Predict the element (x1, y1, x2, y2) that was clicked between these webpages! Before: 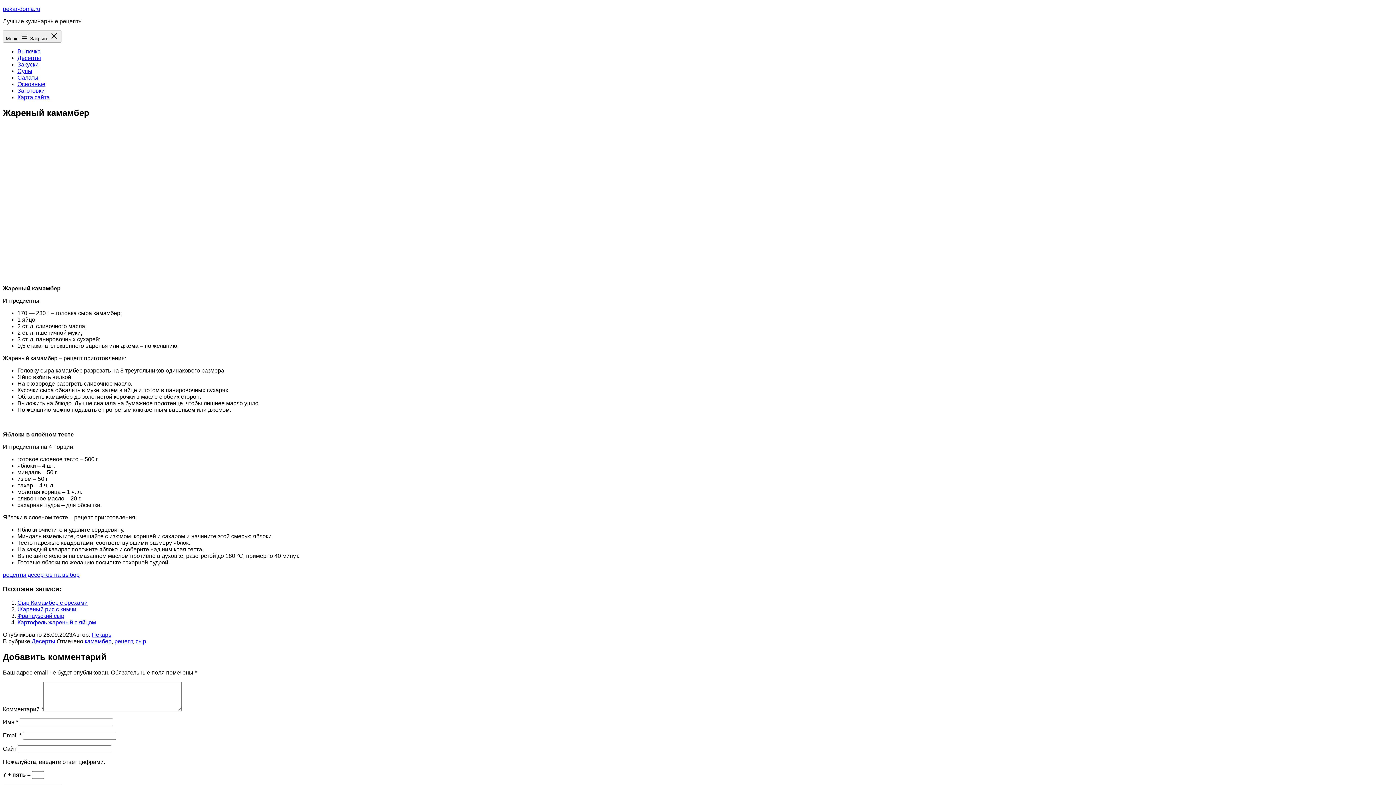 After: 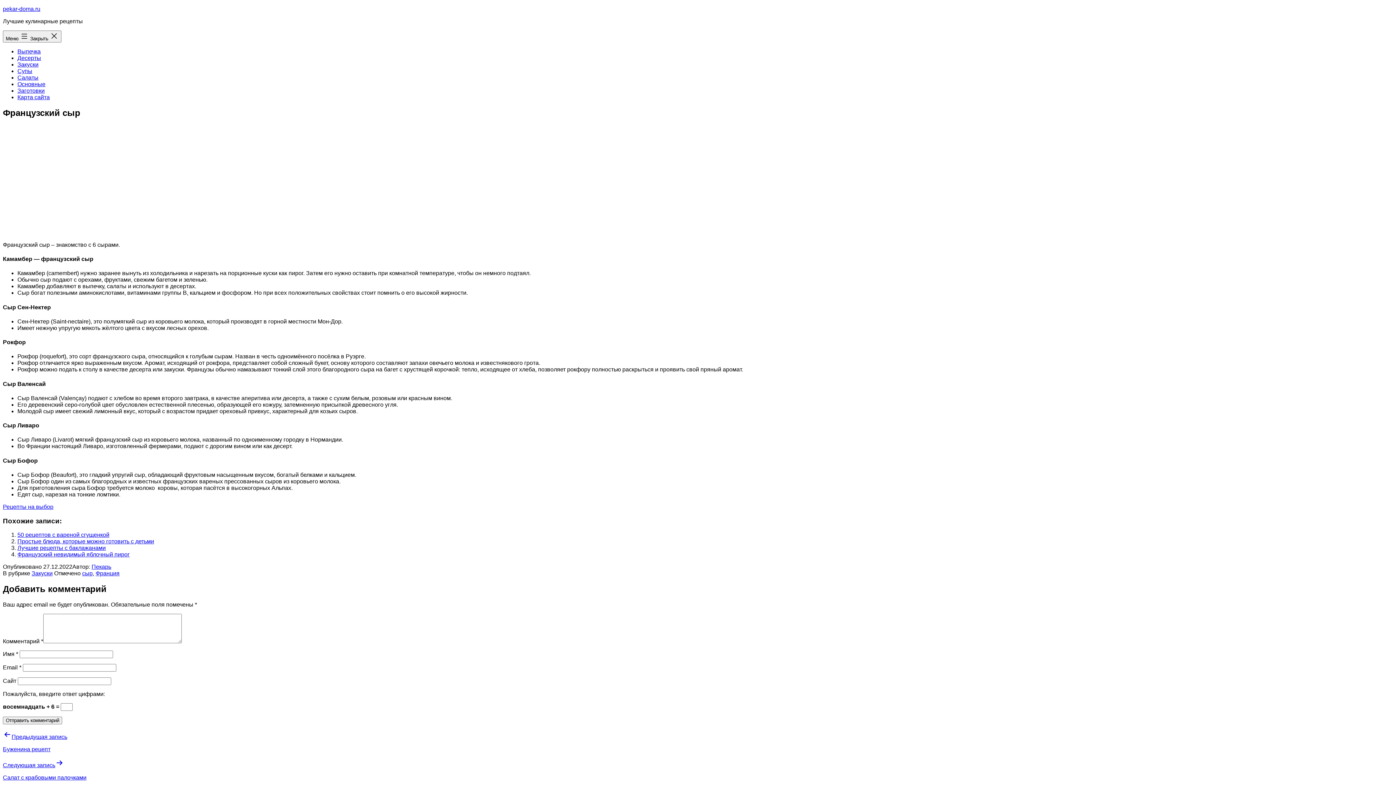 Action: bbox: (17, 613, 64, 619) label: Французский сыр